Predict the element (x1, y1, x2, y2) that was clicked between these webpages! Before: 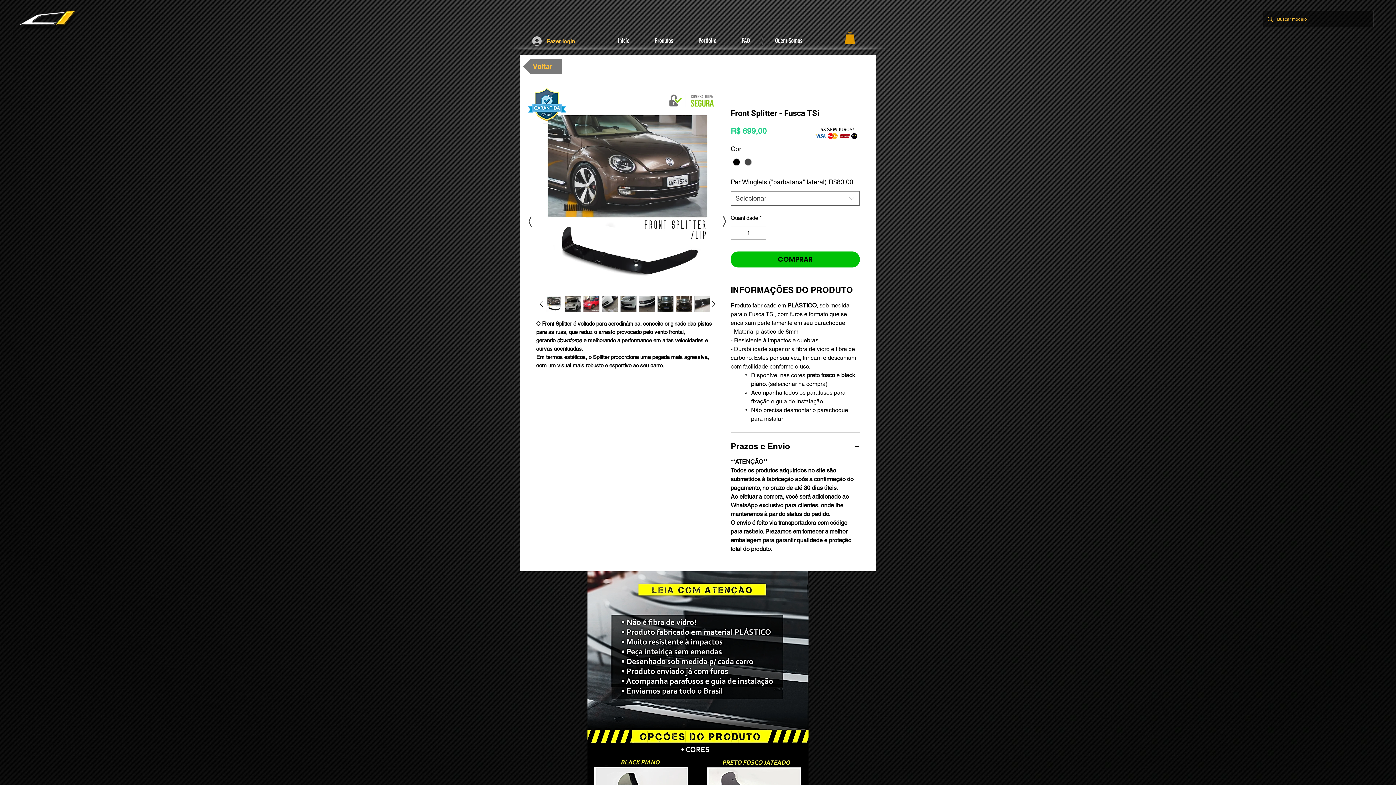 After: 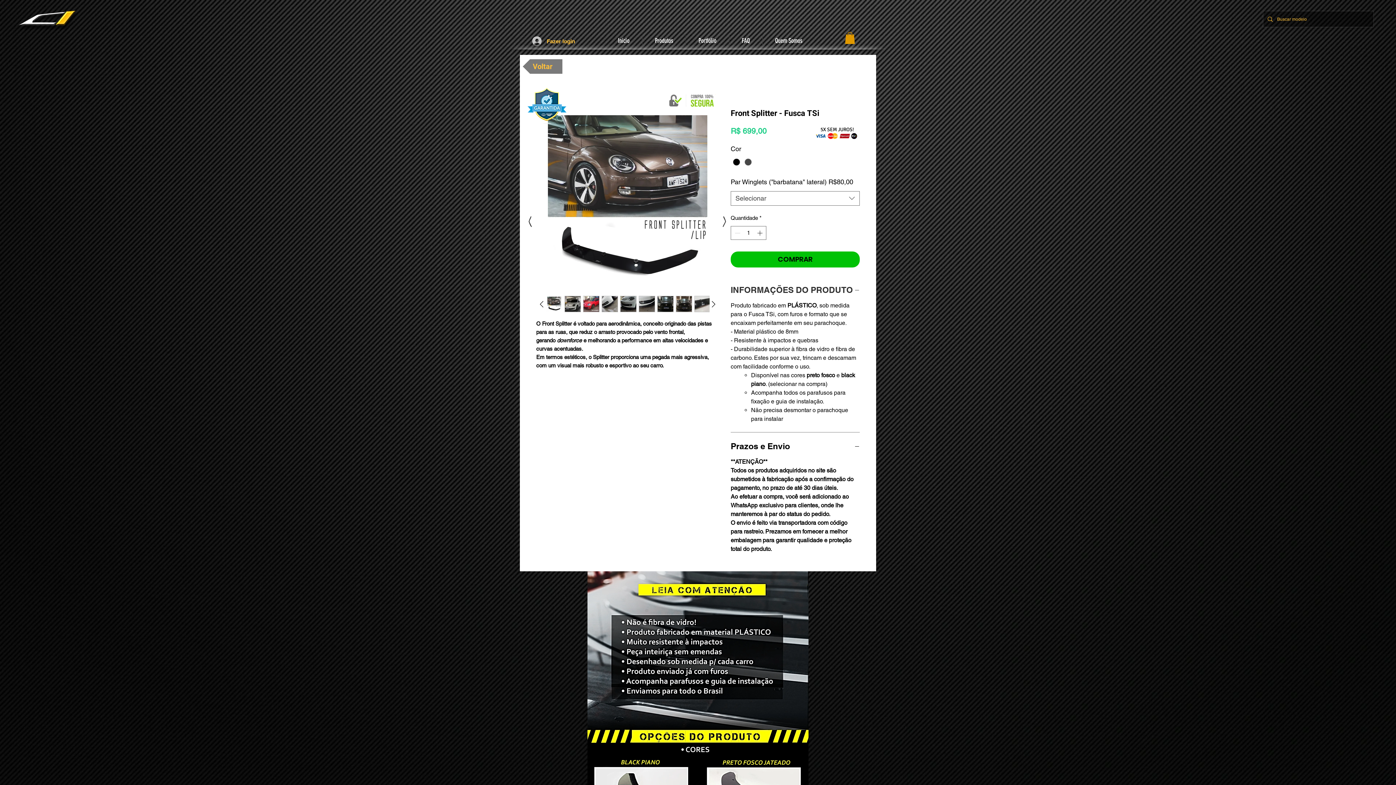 Action: label: INFORMAÇÕES DO PRODUTO bbox: (730, 285, 860, 295)